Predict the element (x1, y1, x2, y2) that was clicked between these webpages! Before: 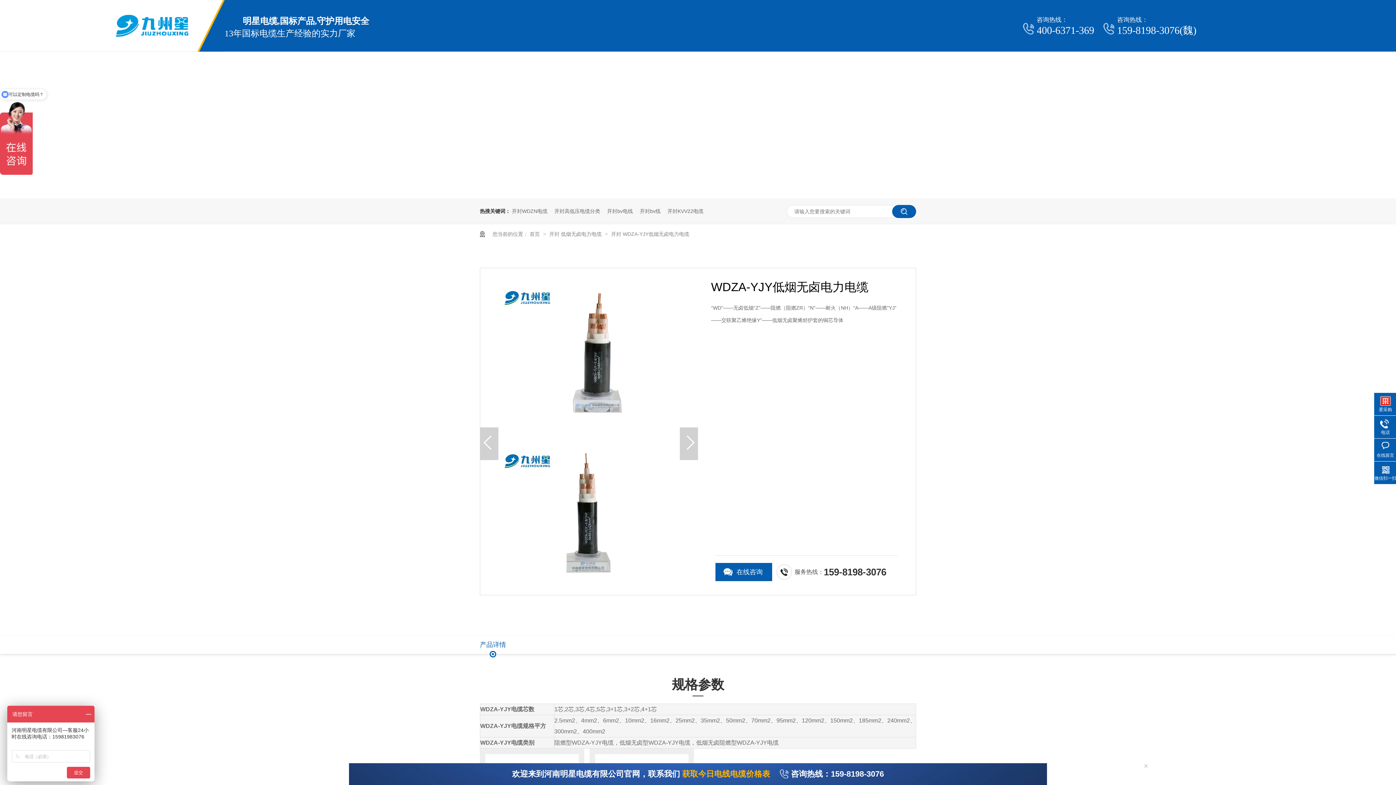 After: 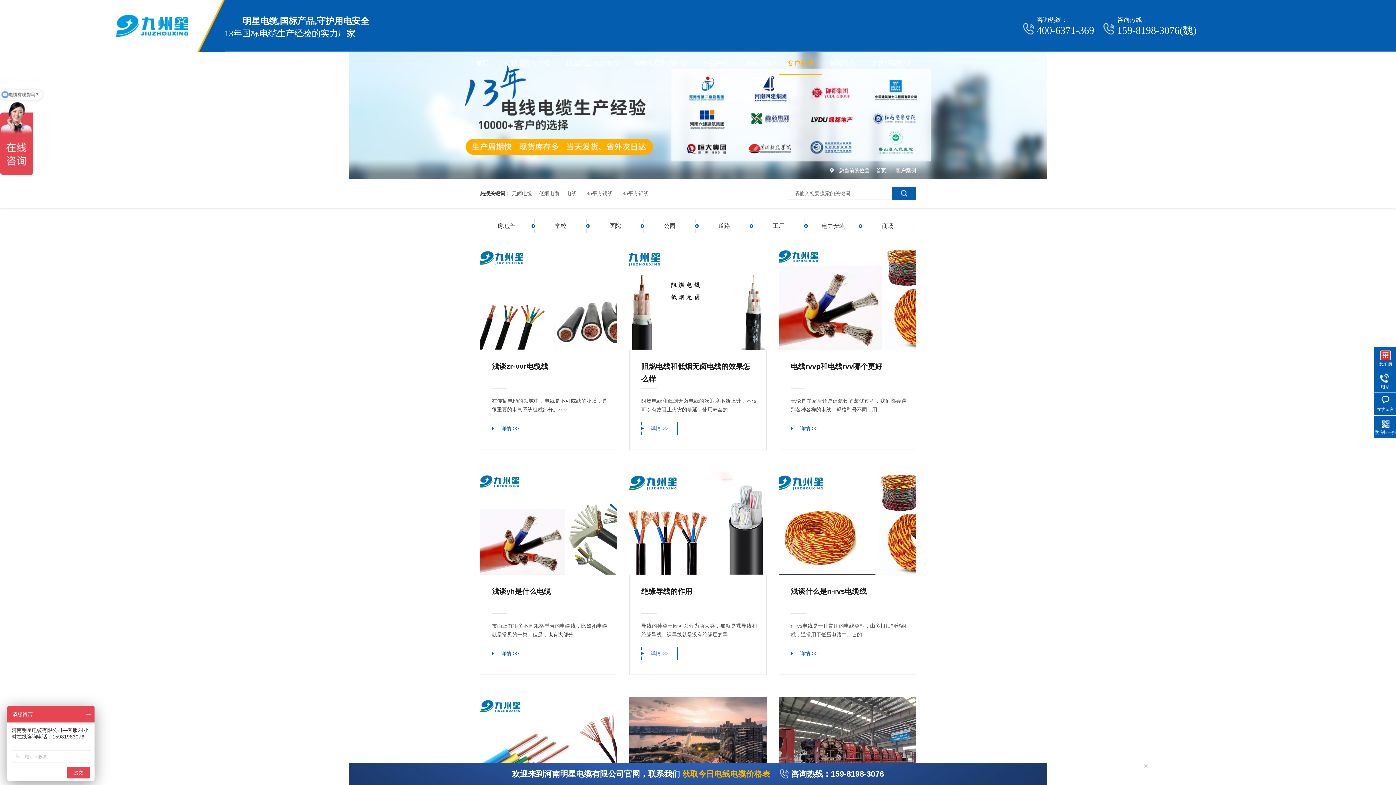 Action: bbox: (779, 51, 821, 75) label: 客户案例